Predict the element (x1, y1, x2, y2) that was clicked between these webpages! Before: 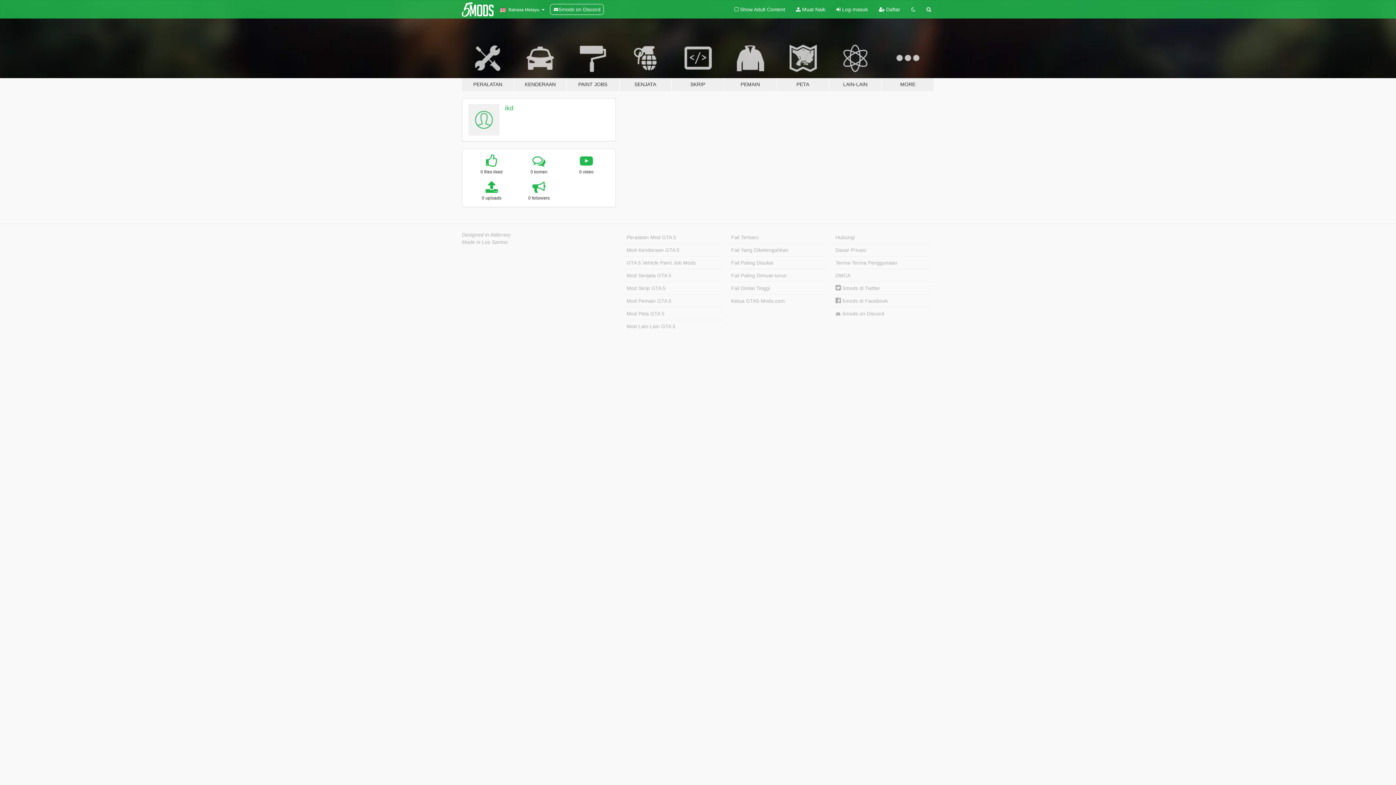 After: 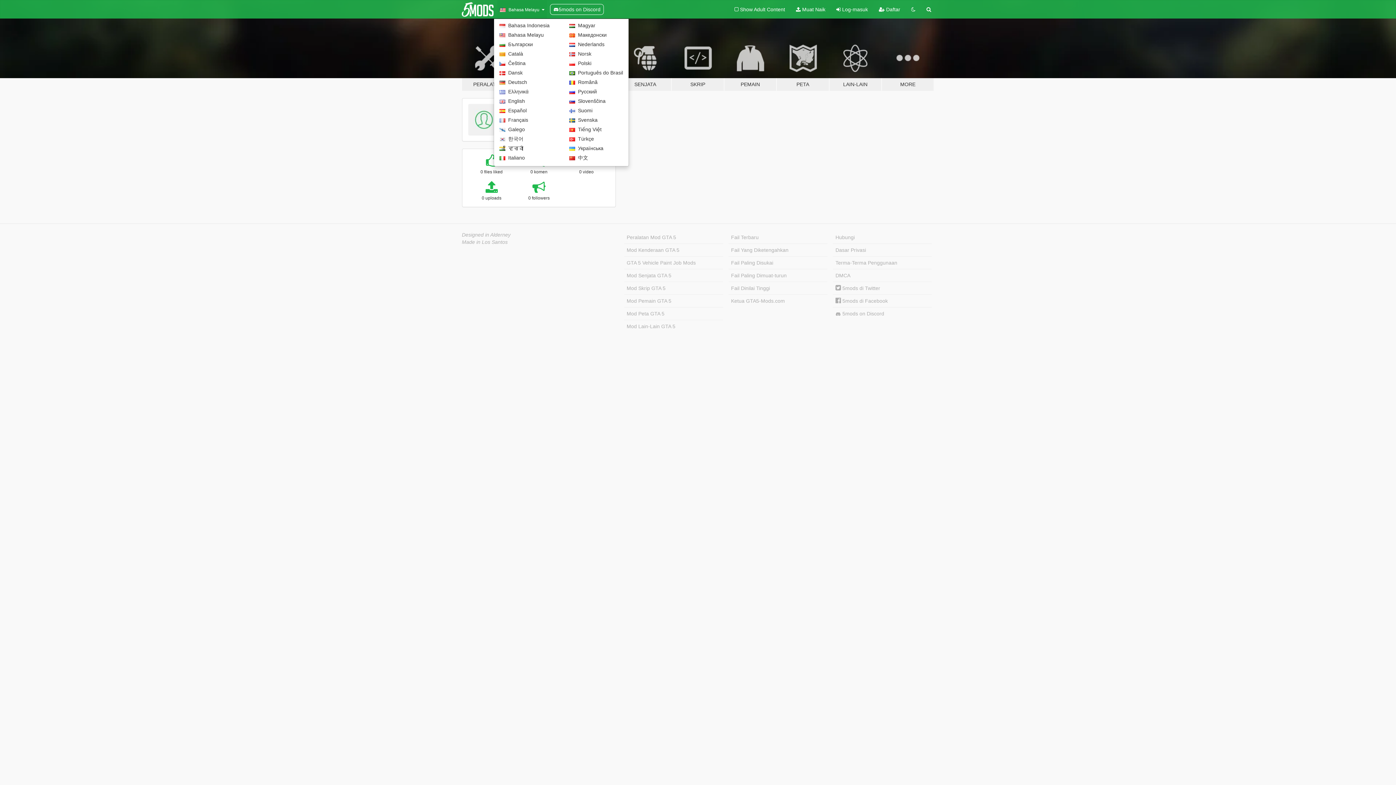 Action: bbox: (497, 0, 547, 18) label:   Bahasa Melayu 